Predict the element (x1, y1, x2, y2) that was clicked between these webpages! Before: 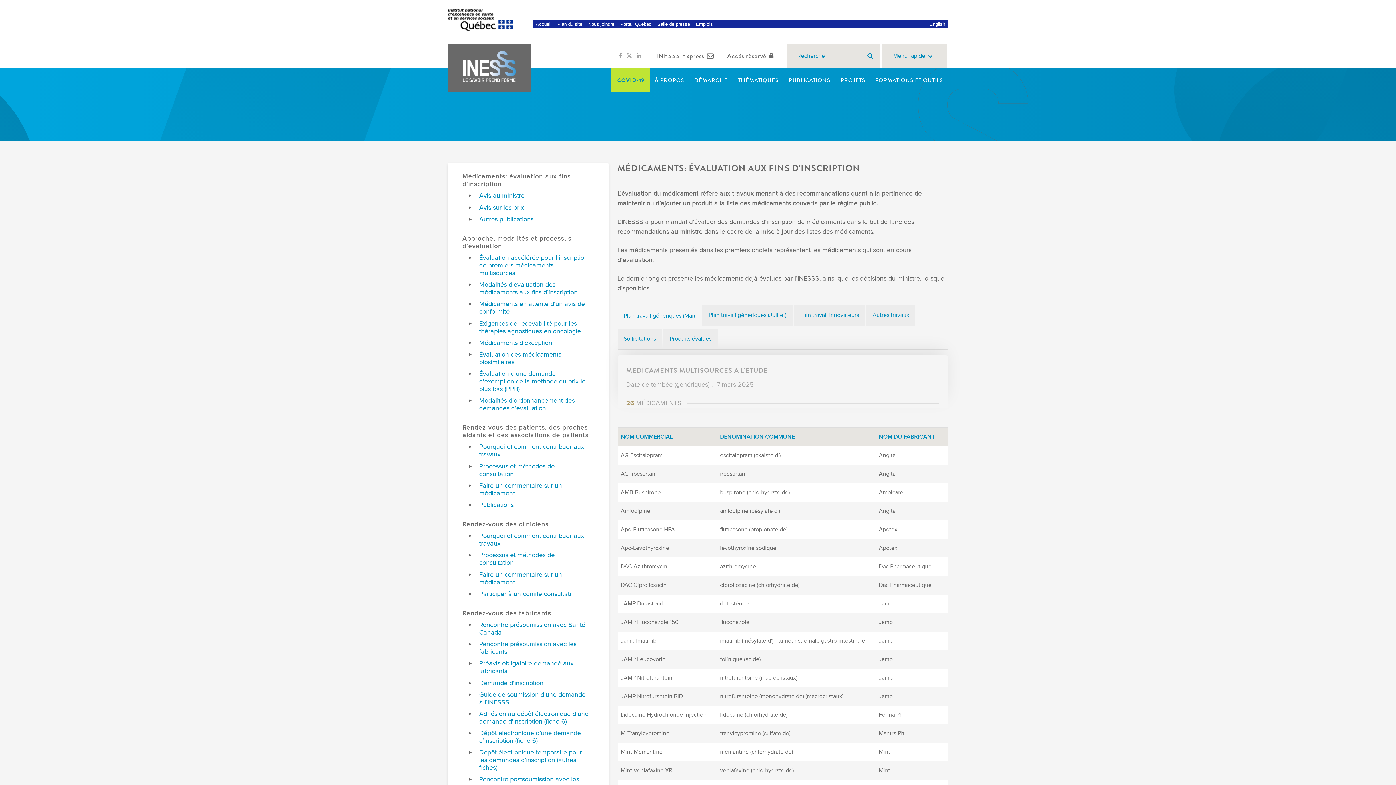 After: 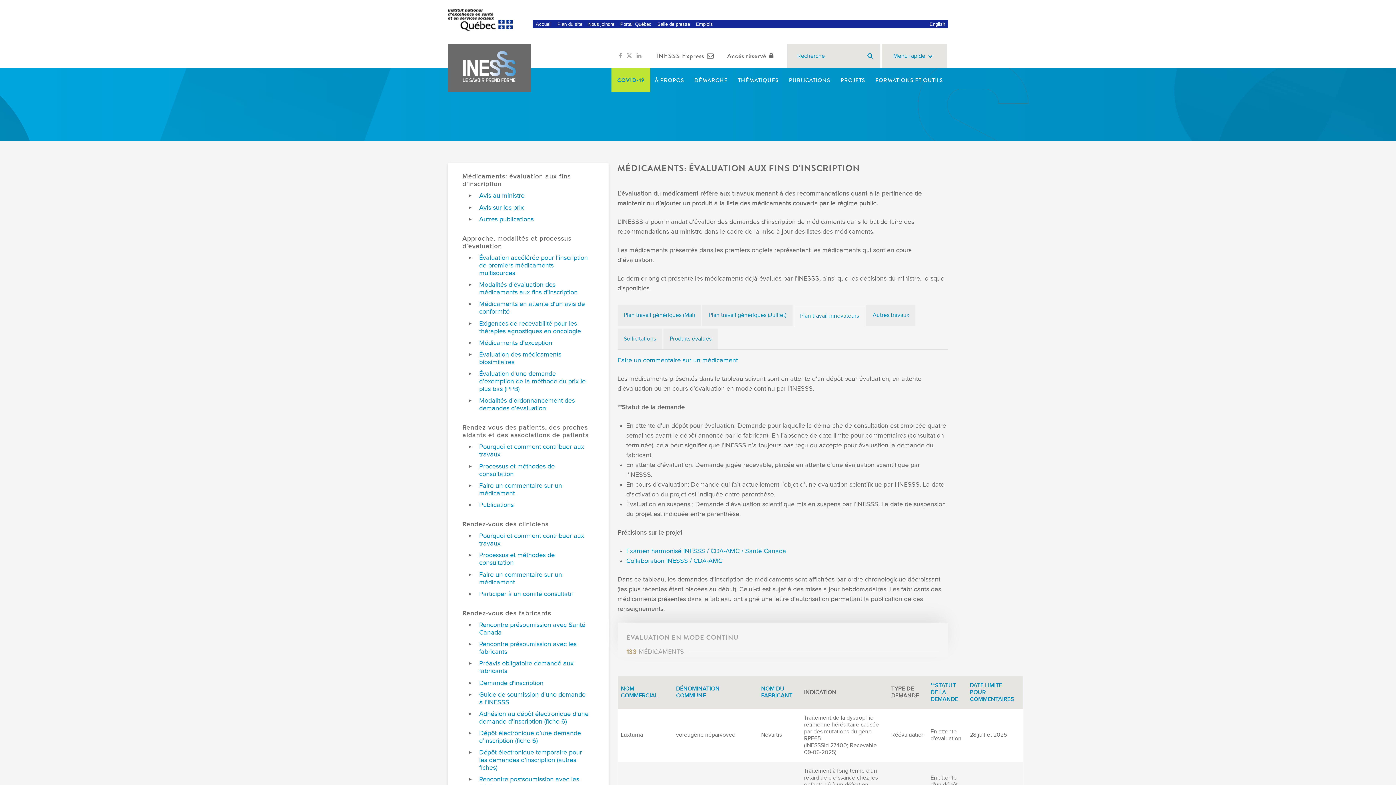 Action: label: Plan travail innovateurs bbox: (794, 305, 865, 325)